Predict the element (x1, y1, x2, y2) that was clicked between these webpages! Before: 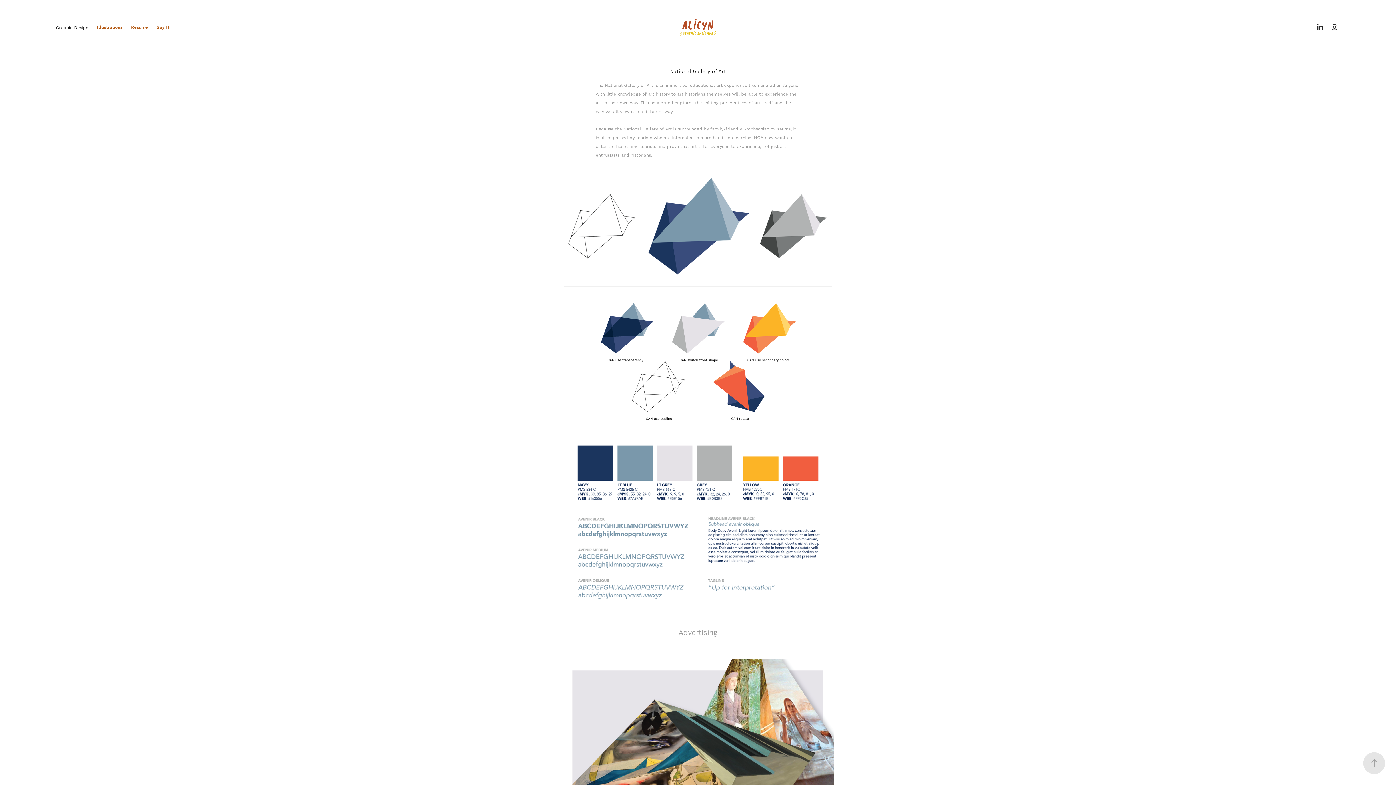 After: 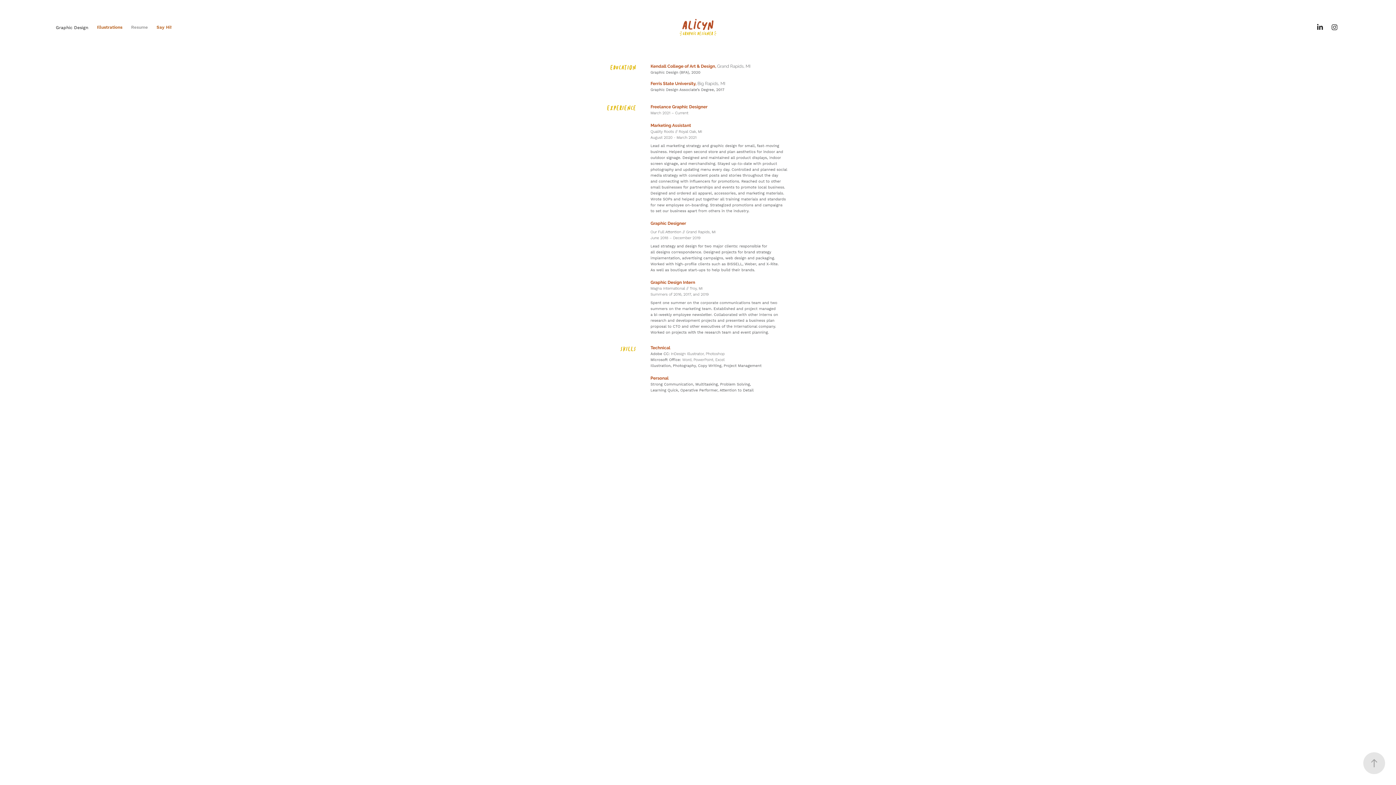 Action: label: Resume bbox: (131, 24, 147, 30)